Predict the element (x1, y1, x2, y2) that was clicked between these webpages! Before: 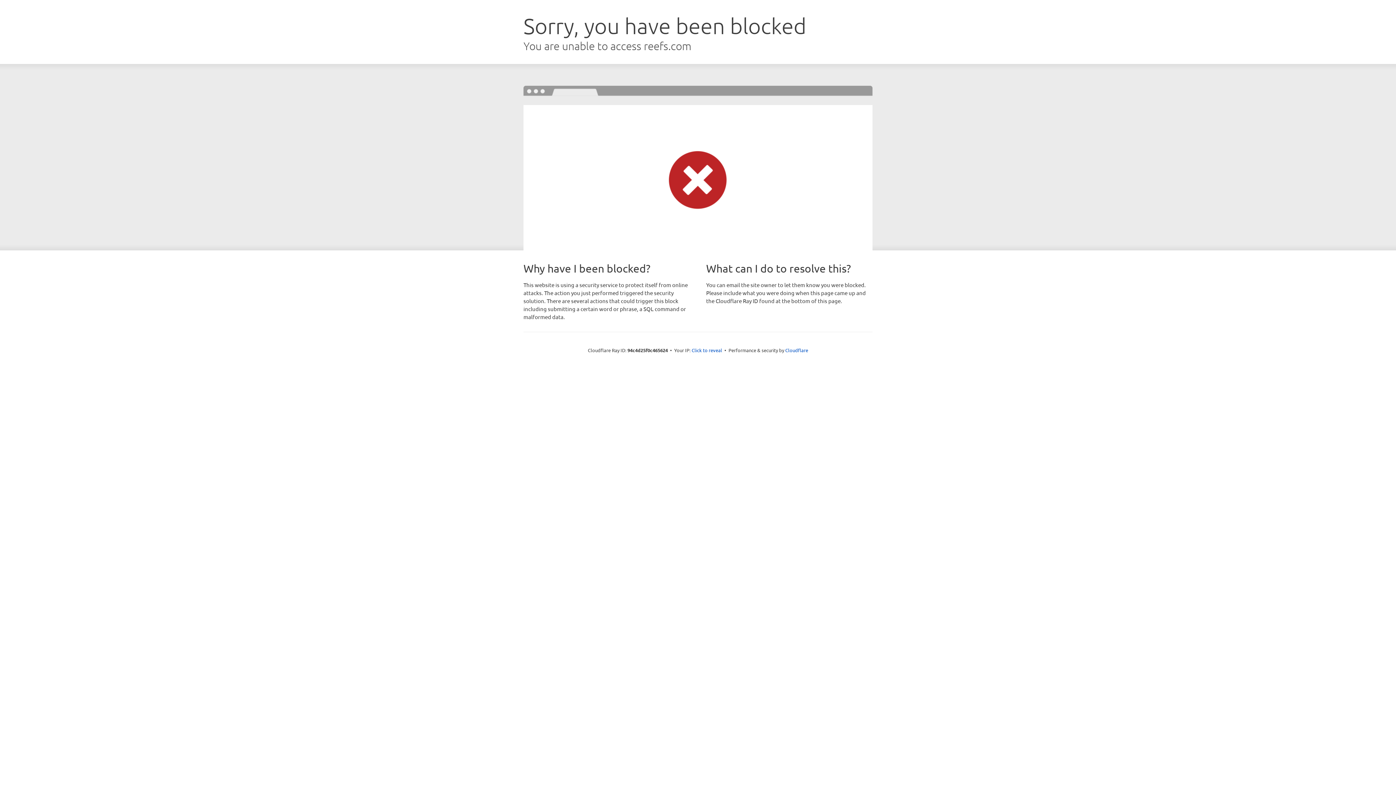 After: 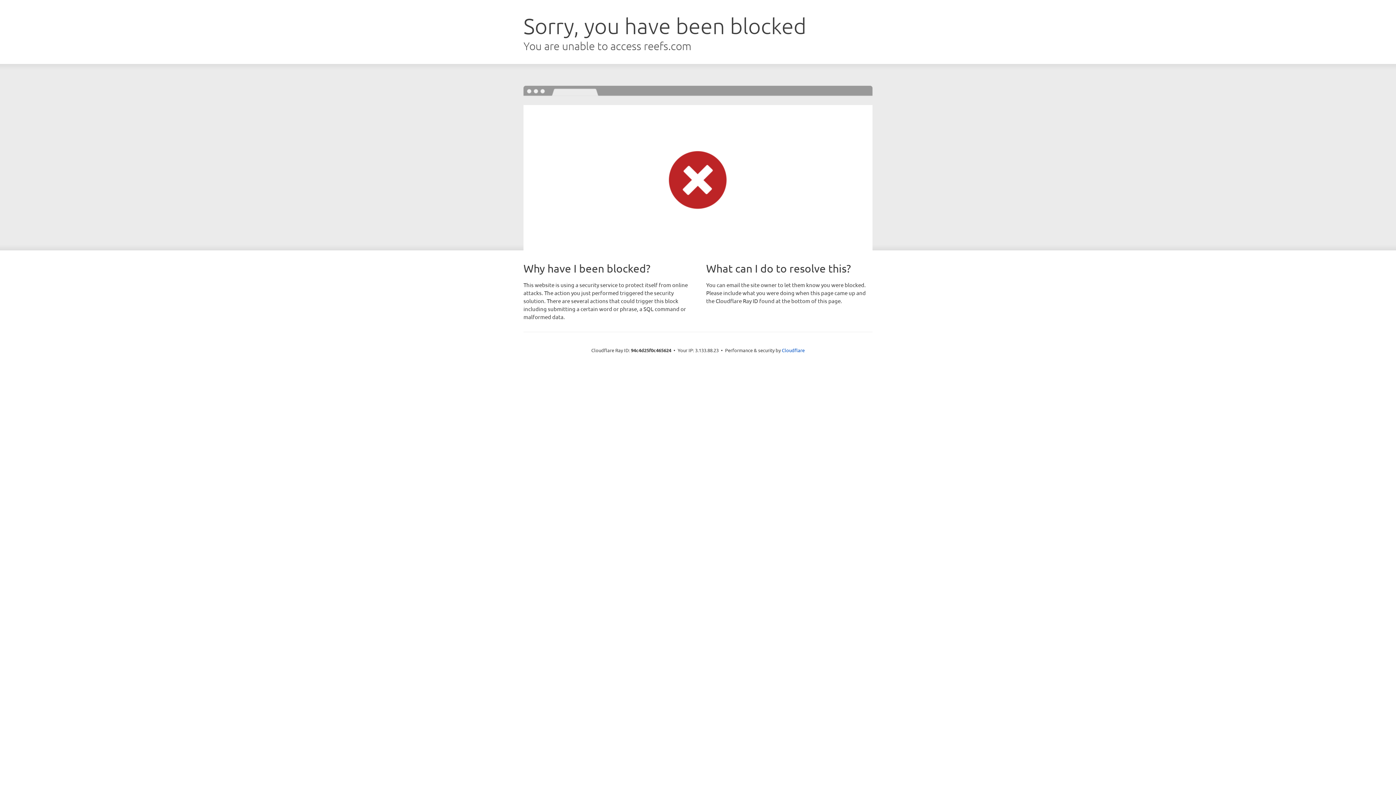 Action: label: Click to reveal bbox: (691, 346, 722, 353)